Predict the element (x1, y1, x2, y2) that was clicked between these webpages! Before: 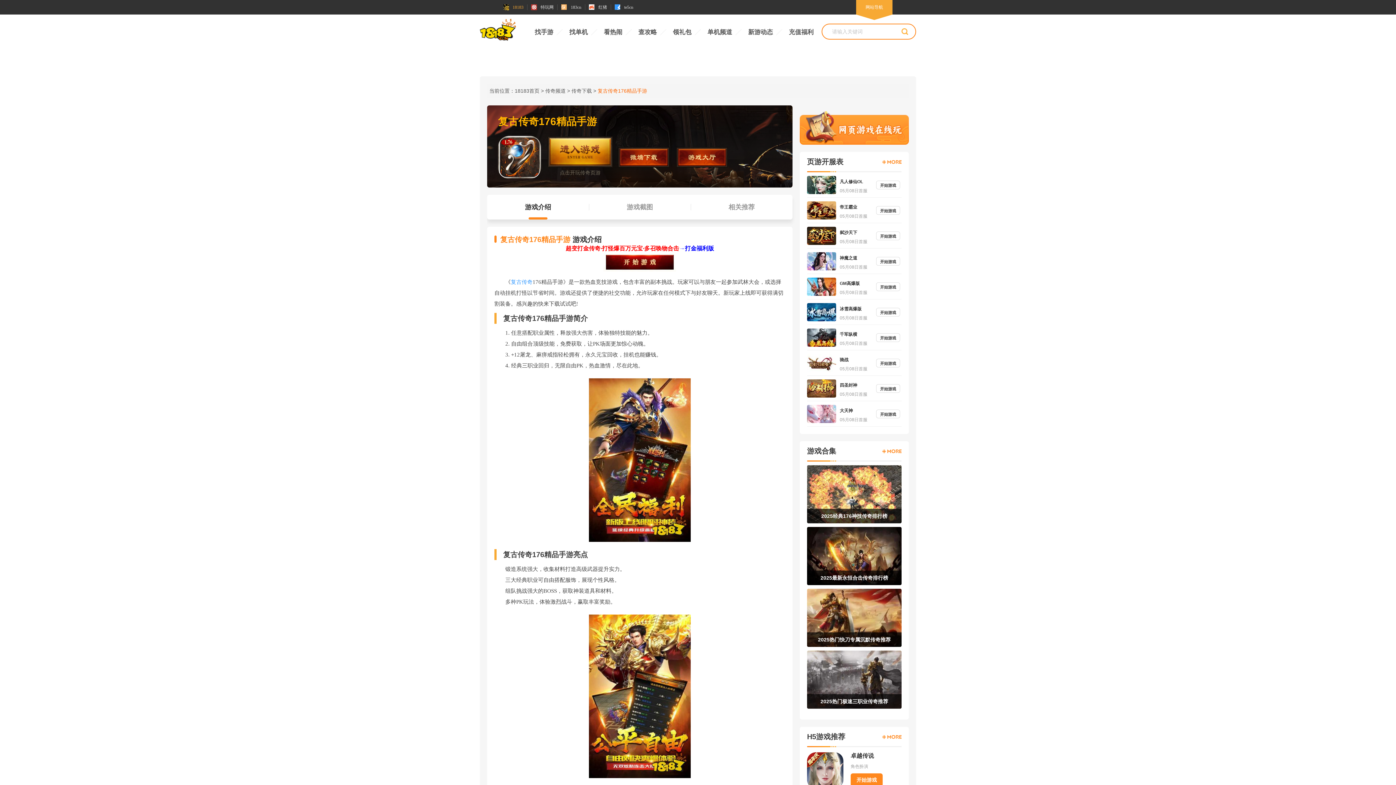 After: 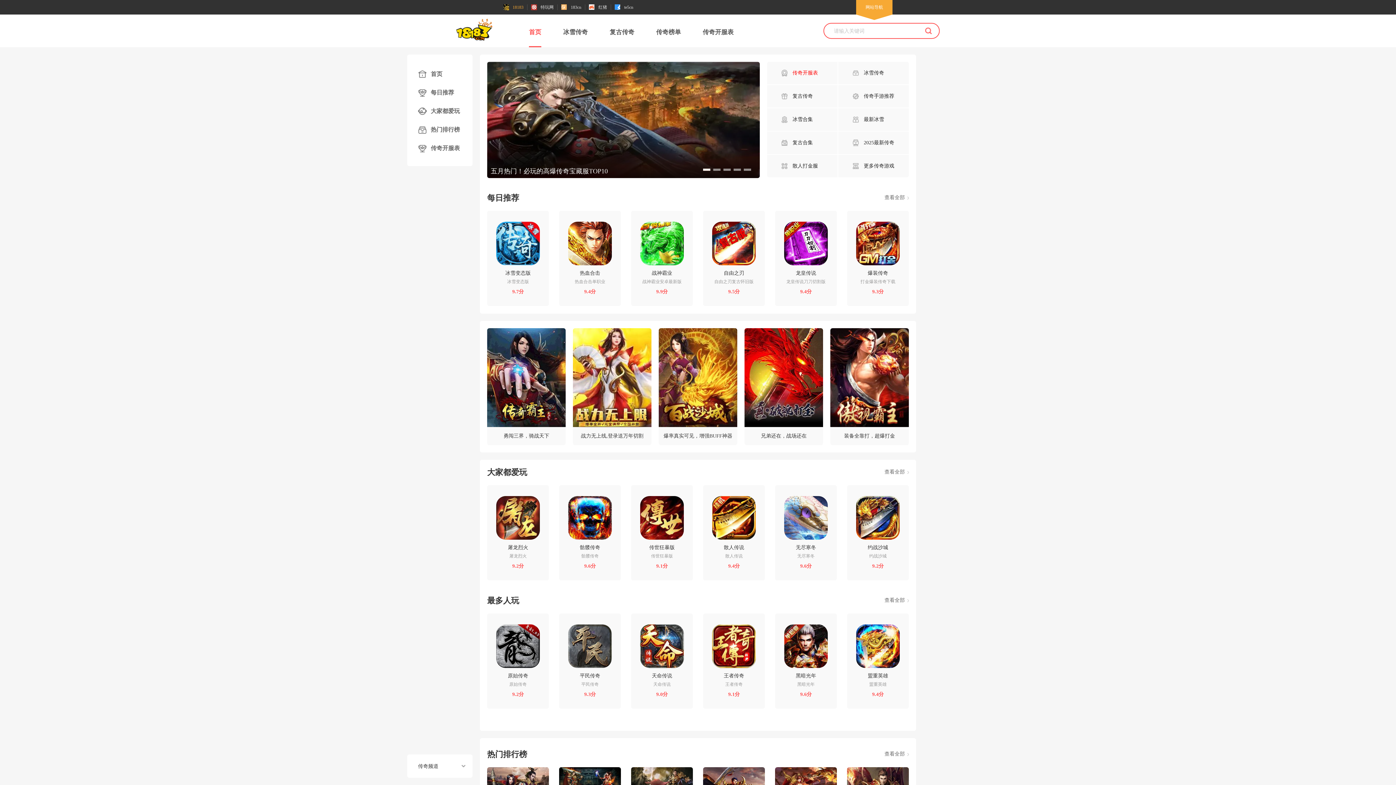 Action: bbox: (545, 88, 565, 93) label: 传奇频道